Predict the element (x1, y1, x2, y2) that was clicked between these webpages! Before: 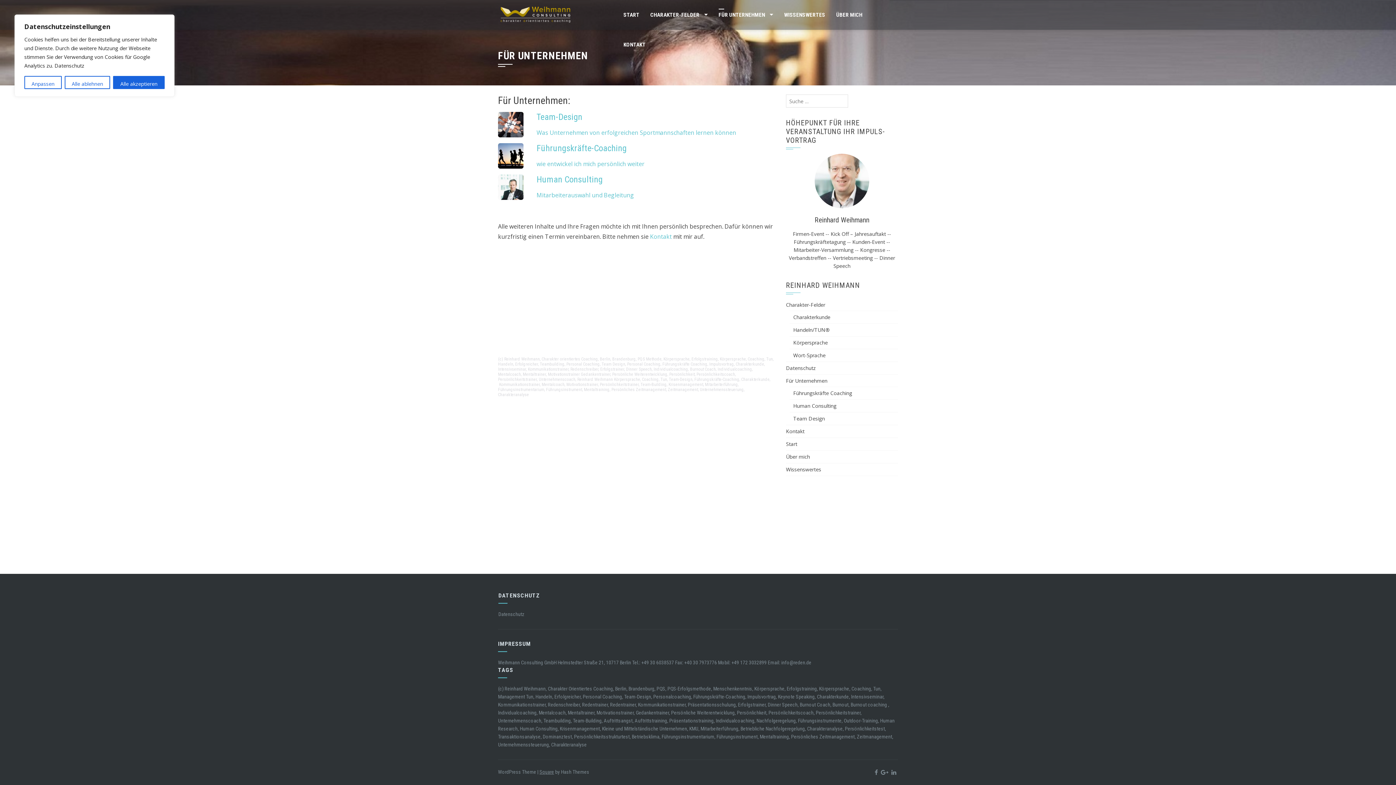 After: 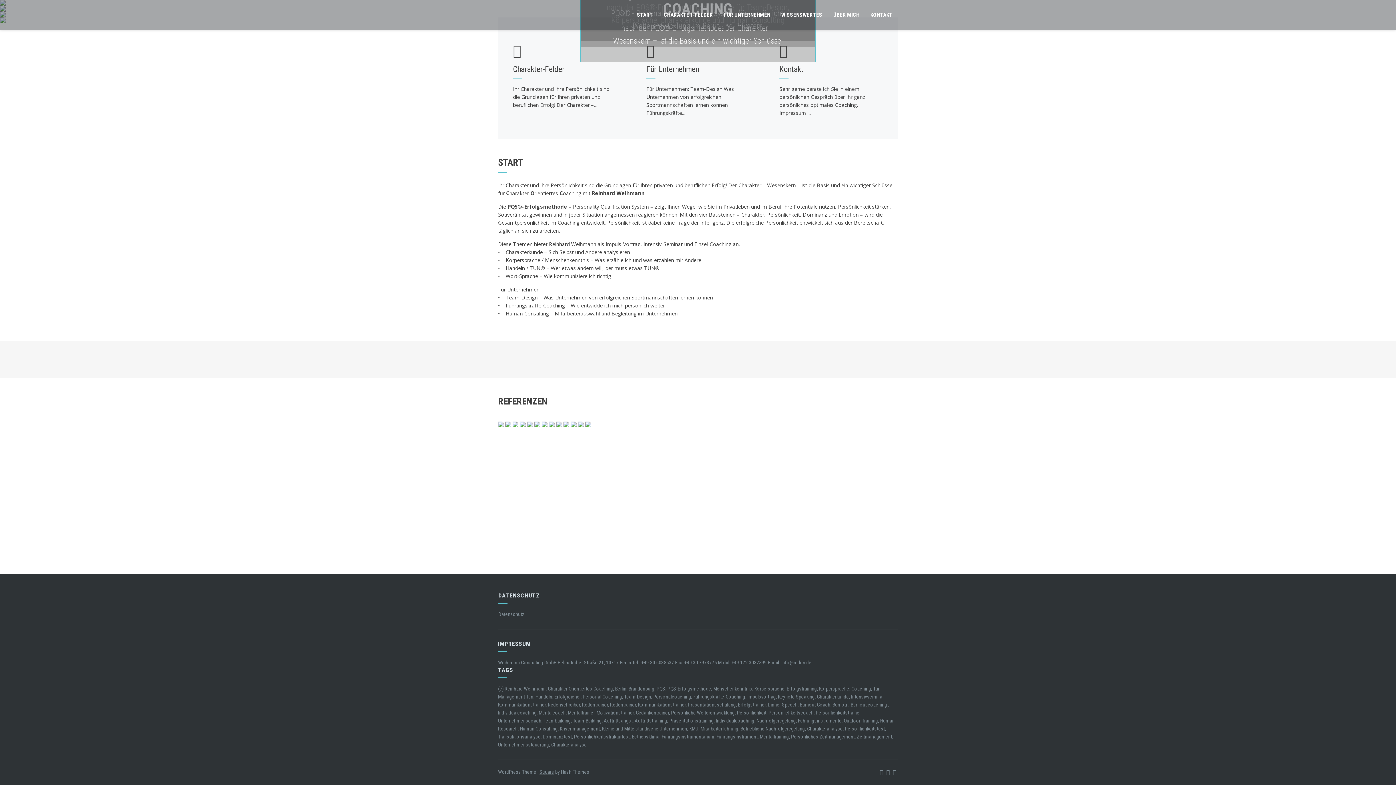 Action: bbox: (498, 11, 573, 17)